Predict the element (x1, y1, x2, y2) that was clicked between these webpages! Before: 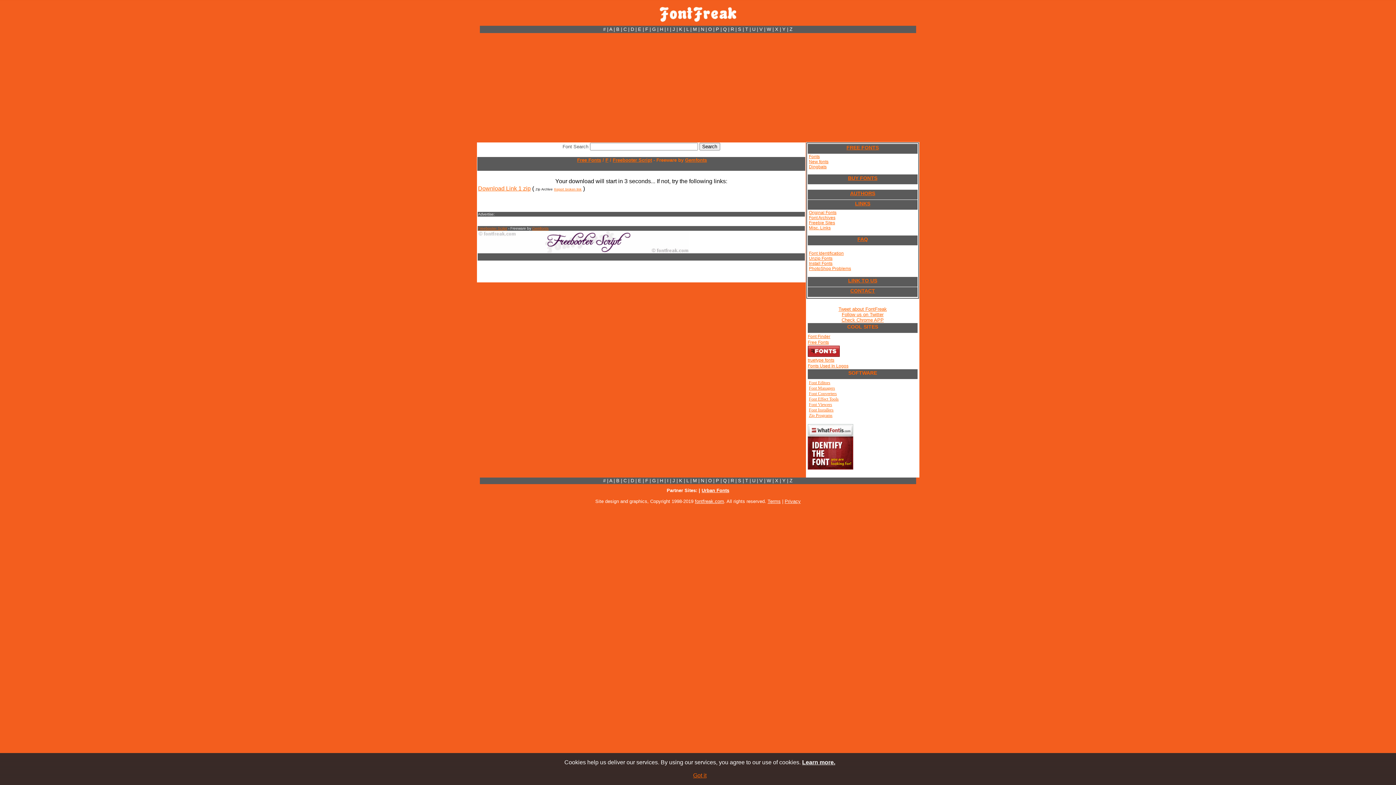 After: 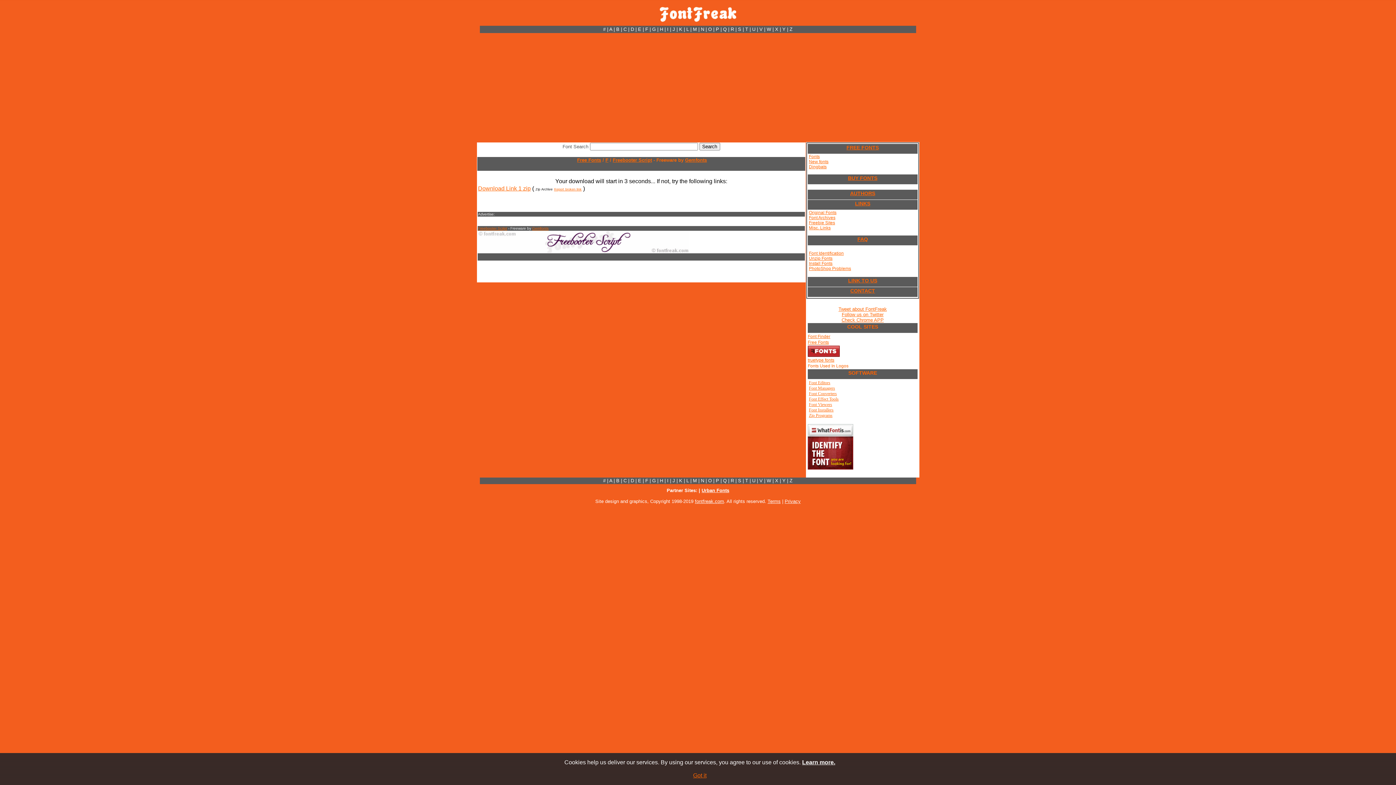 Action: label: Fonts Used In Logos bbox: (808, 363, 848, 368)